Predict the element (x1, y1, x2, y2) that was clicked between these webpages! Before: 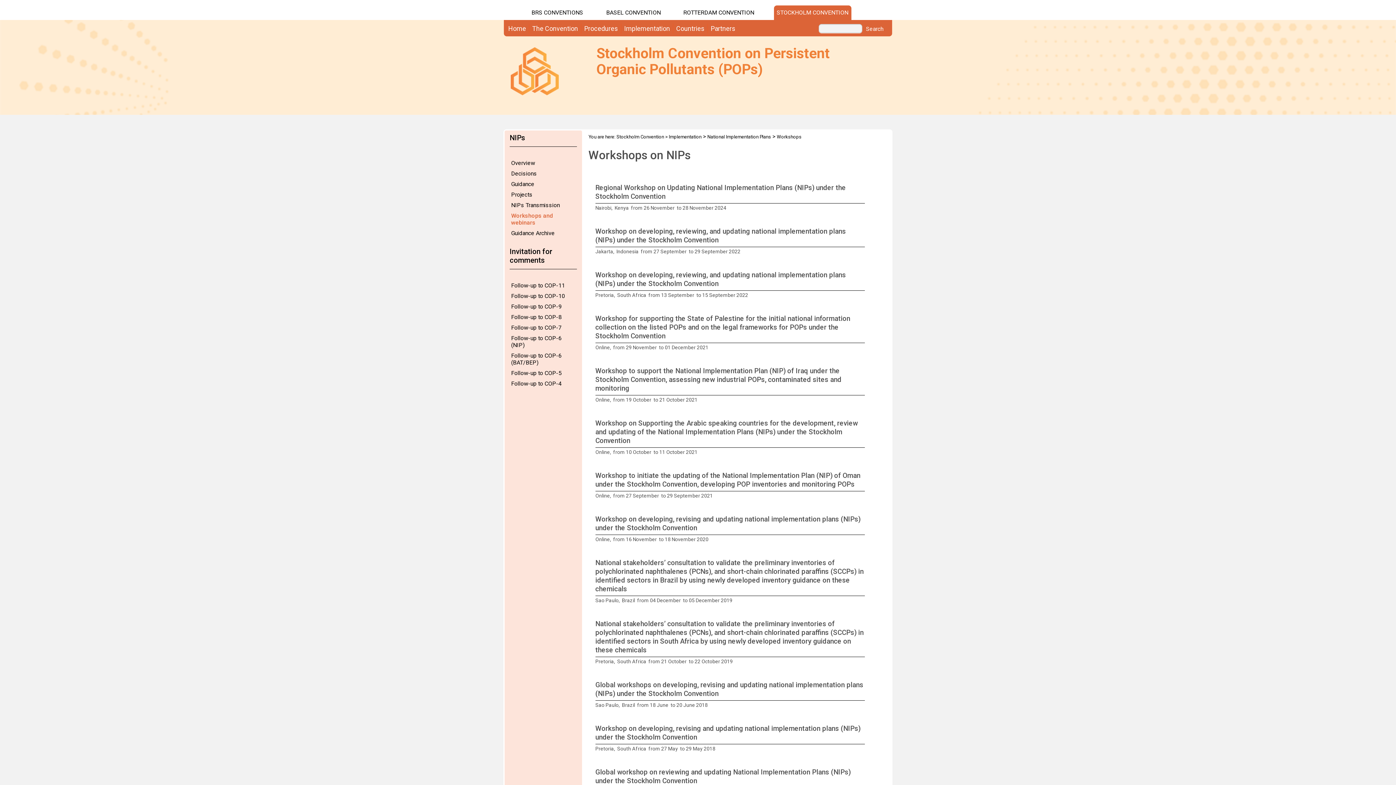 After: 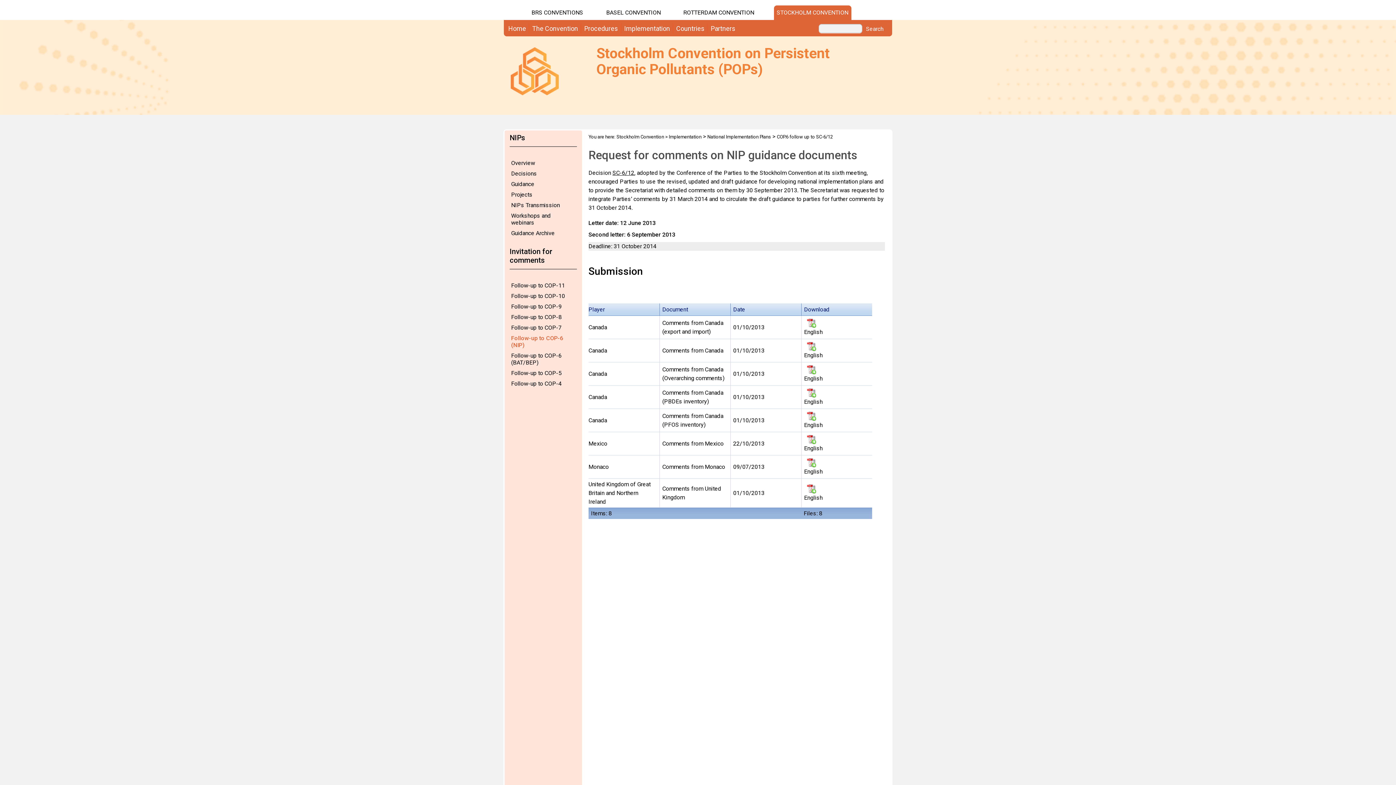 Action: label: Follow-up to COP-6 (NIP) bbox: (509, 334, 575, 348)